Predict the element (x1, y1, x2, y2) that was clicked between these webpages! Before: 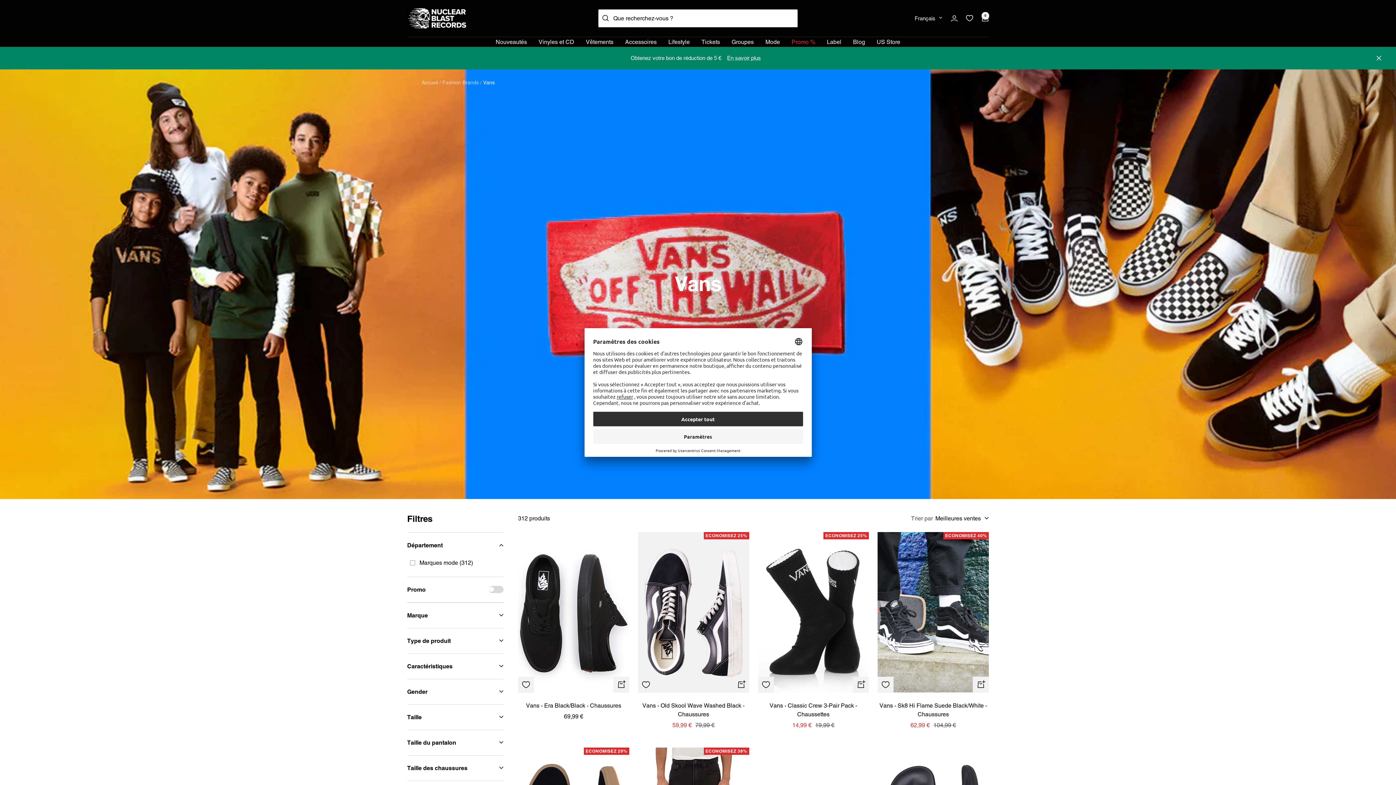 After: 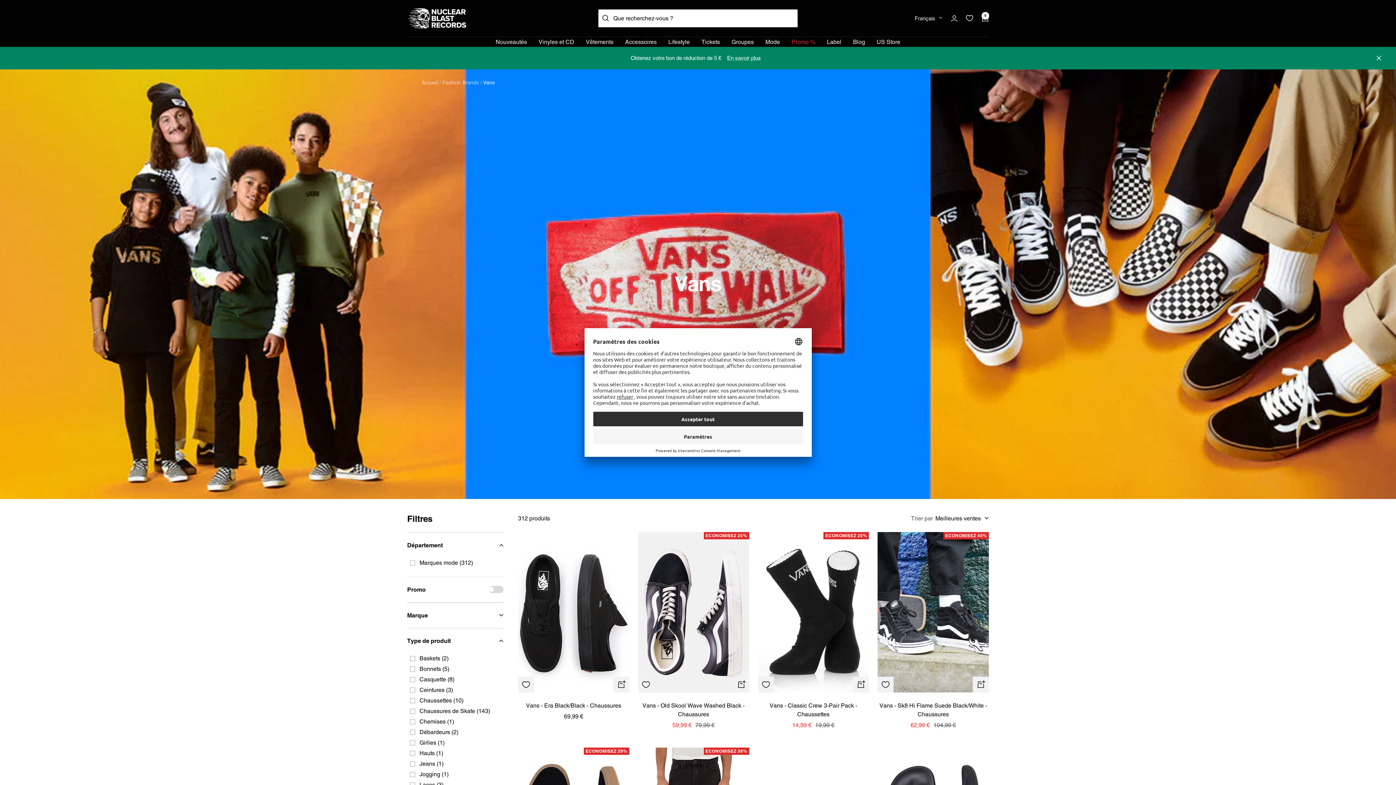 Action: bbox: (407, 628, 503, 653) label: Type de produit